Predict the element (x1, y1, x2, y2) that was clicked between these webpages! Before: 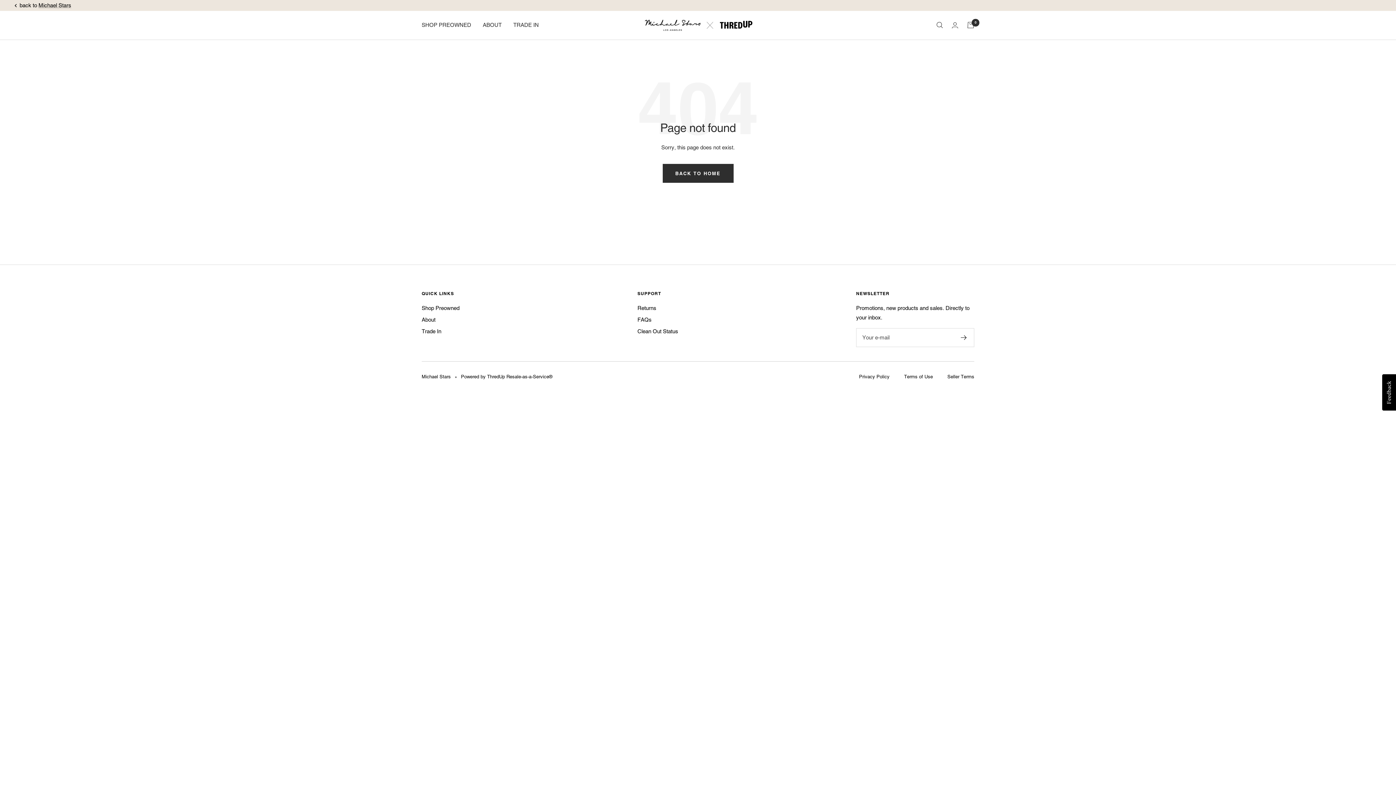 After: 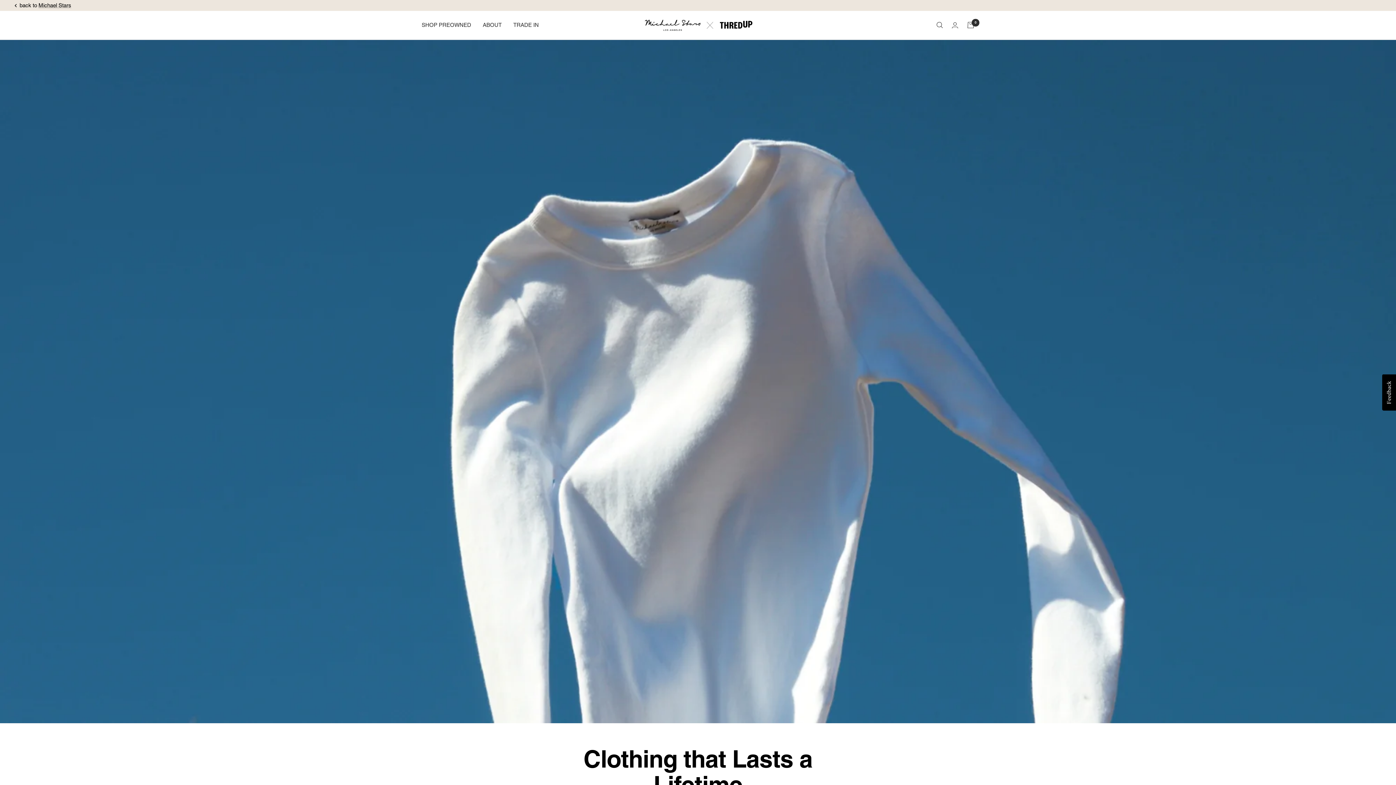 Action: label: About bbox: (421, 315, 435, 324)